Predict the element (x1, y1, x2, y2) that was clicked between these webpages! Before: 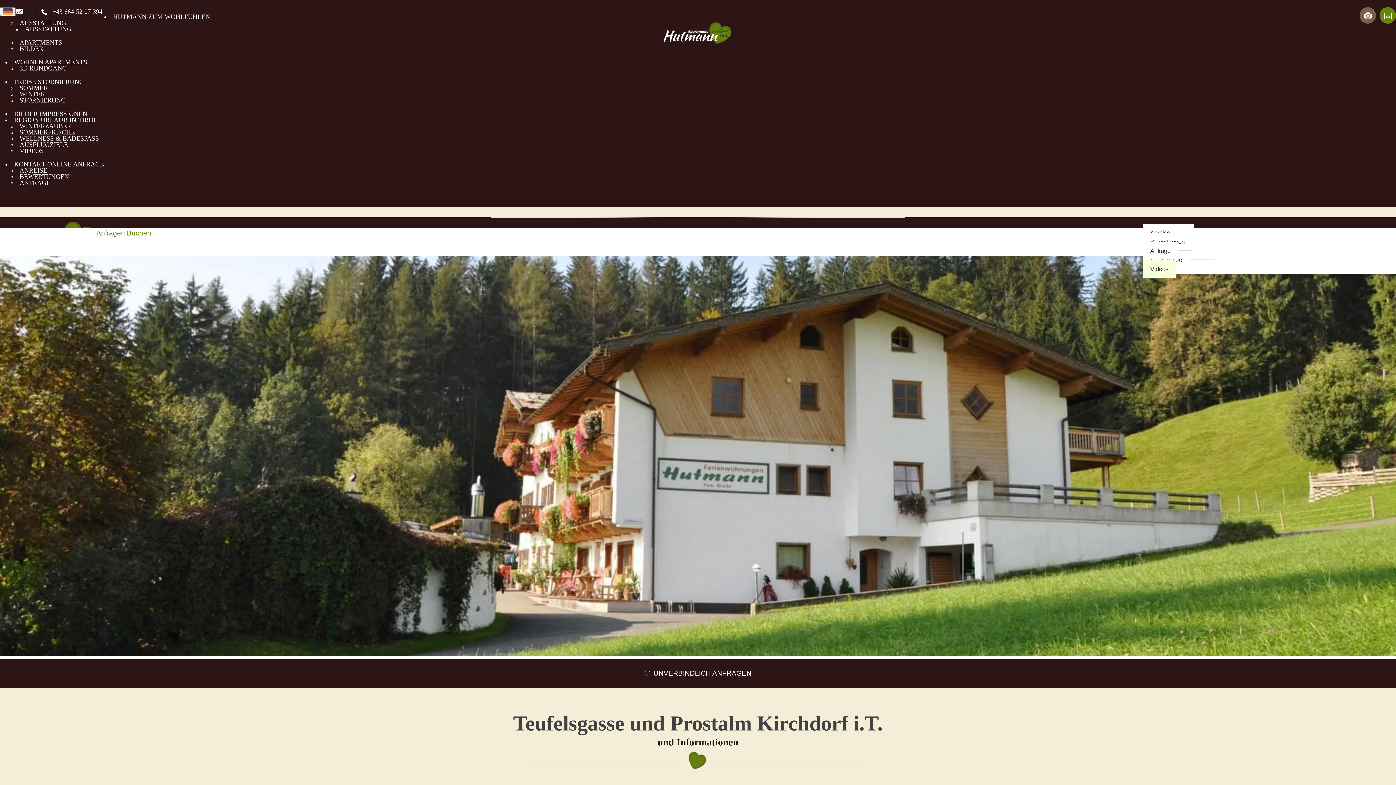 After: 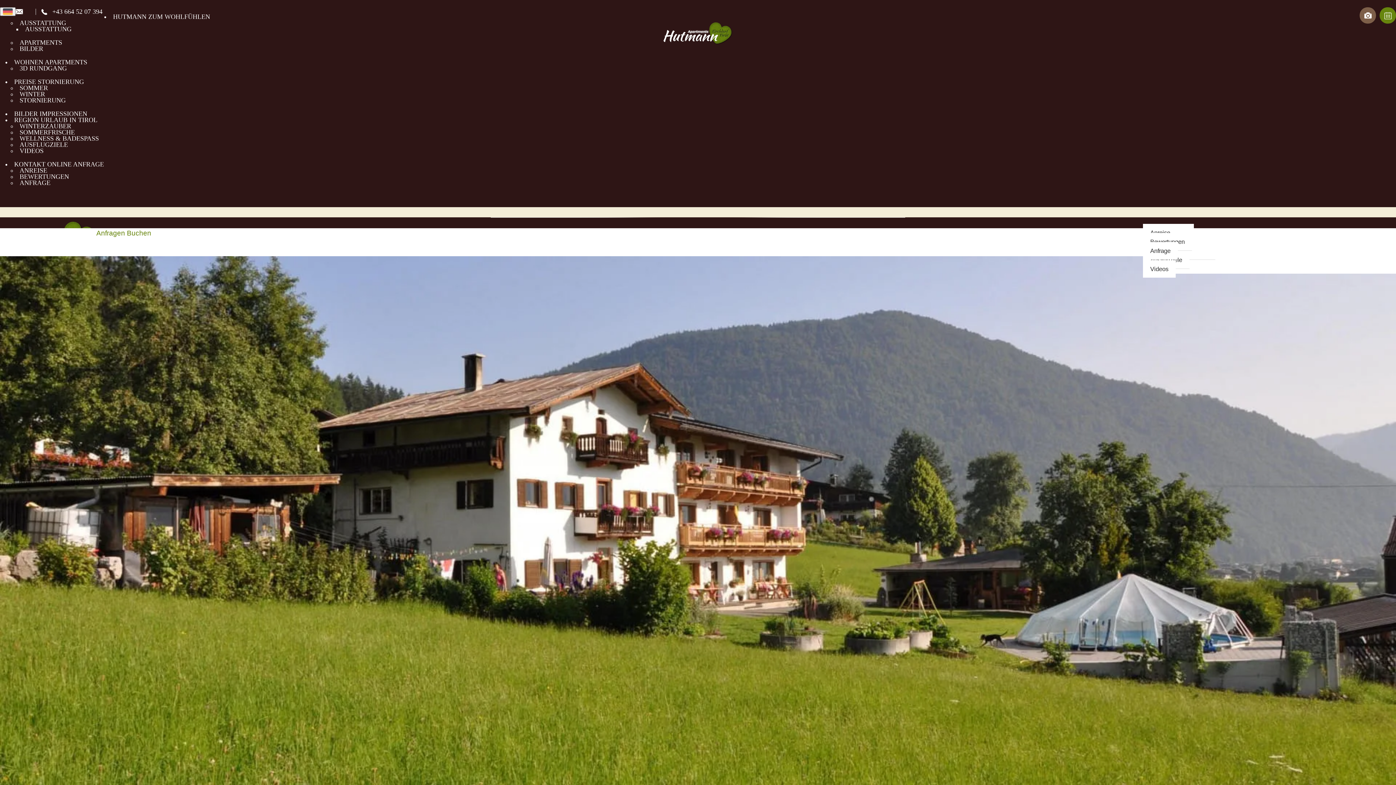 Action: bbox: (113, 13, 210, 20) label: HUTMANN ZUM WOHLFÜHLEN